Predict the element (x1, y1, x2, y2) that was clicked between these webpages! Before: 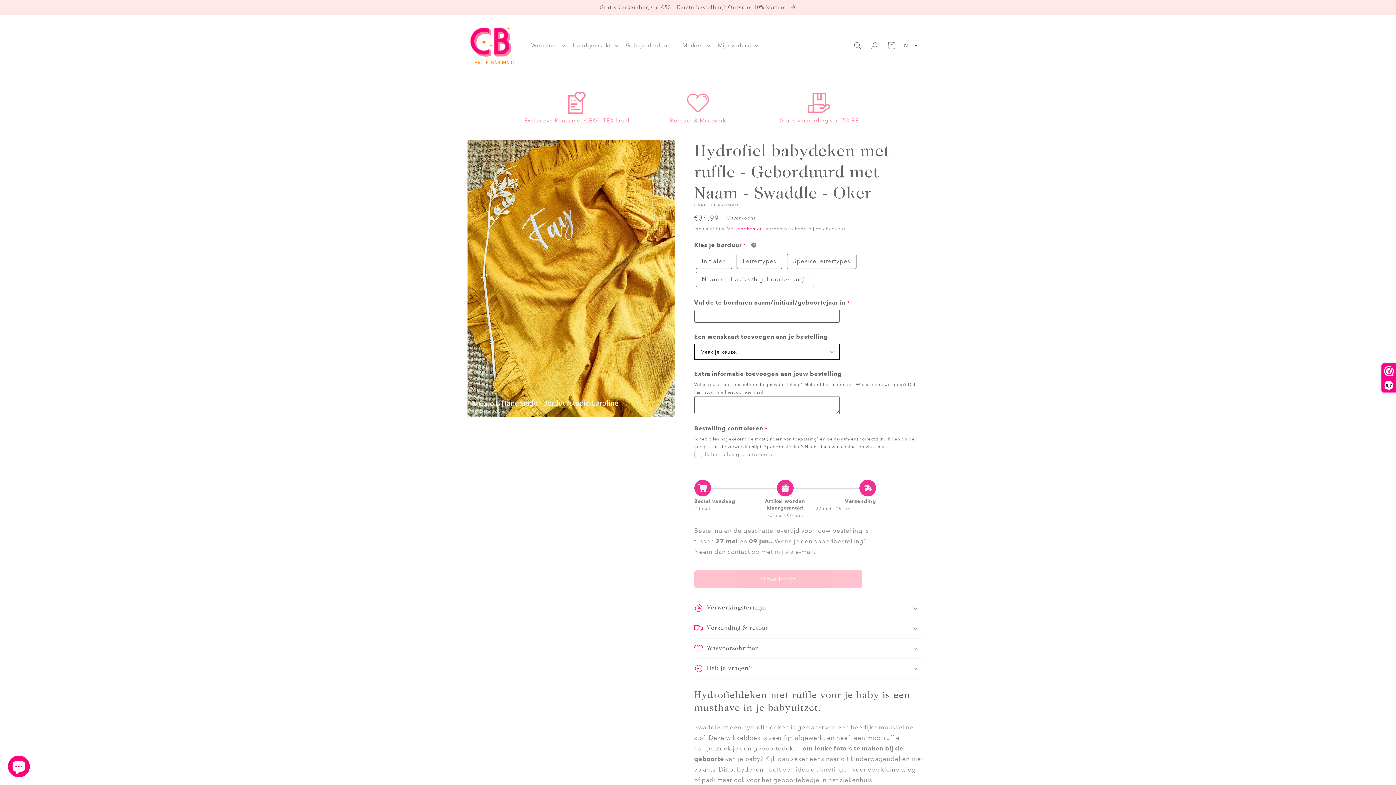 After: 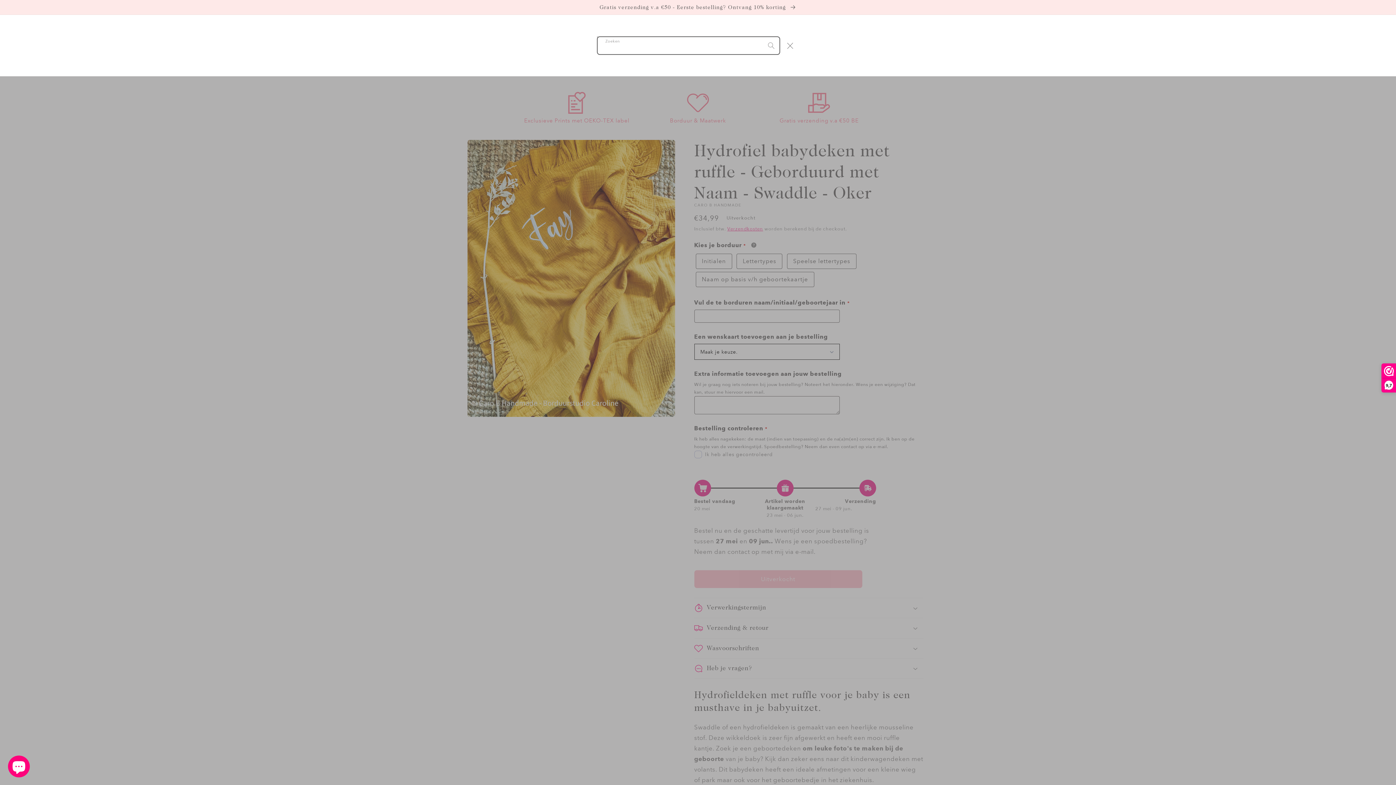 Action: label: Zoeken bbox: (849, 37, 866, 53)